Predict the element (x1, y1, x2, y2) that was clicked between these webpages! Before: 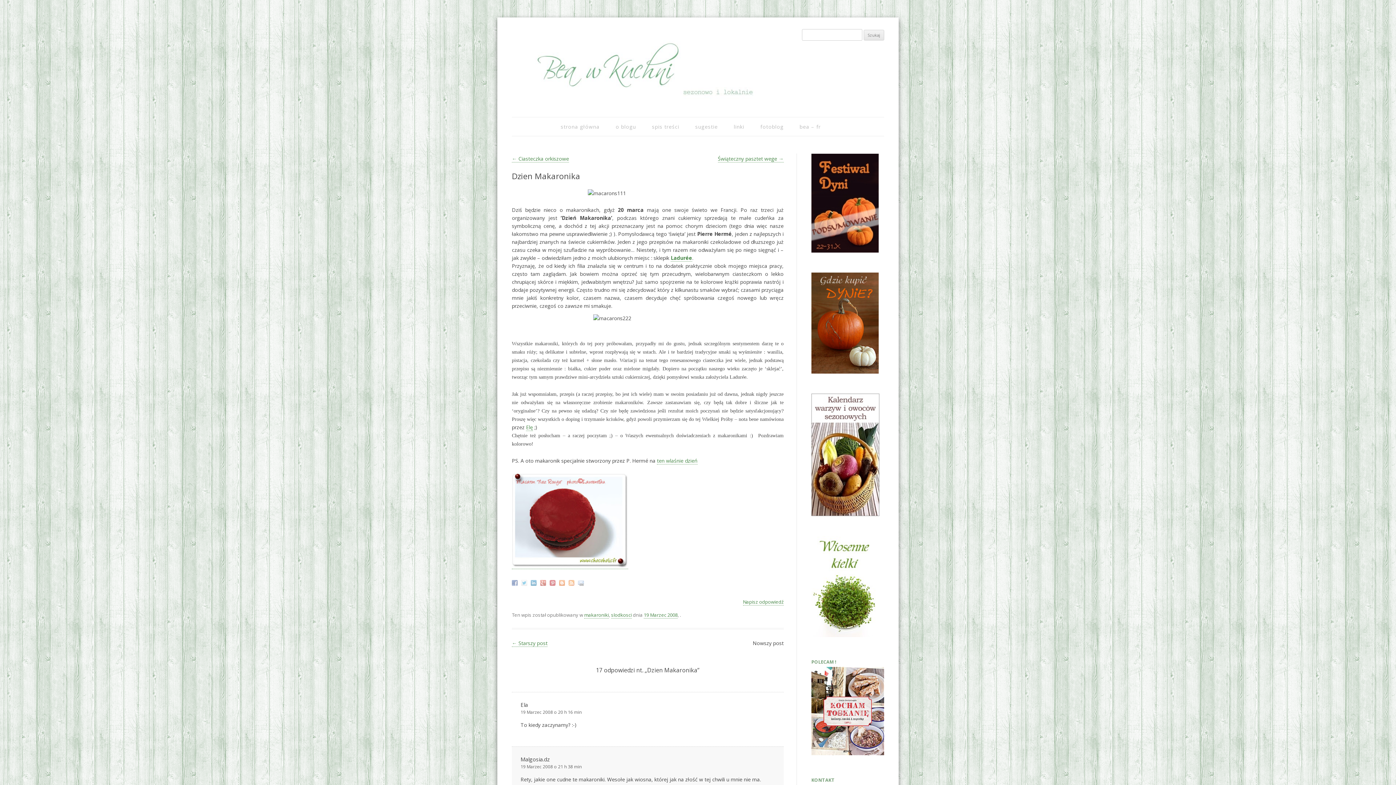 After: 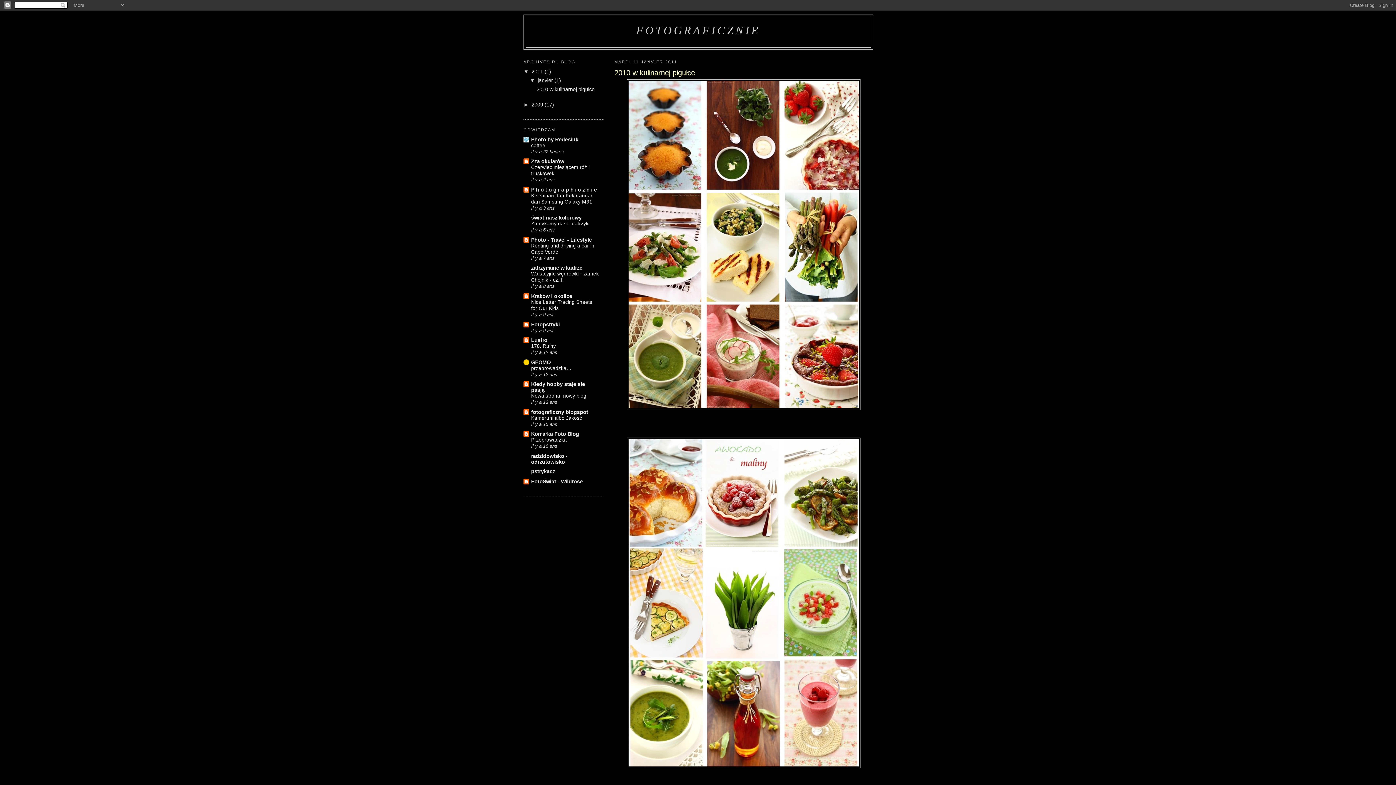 Action: bbox: (760, 117, 783, 136) label: fotoblog